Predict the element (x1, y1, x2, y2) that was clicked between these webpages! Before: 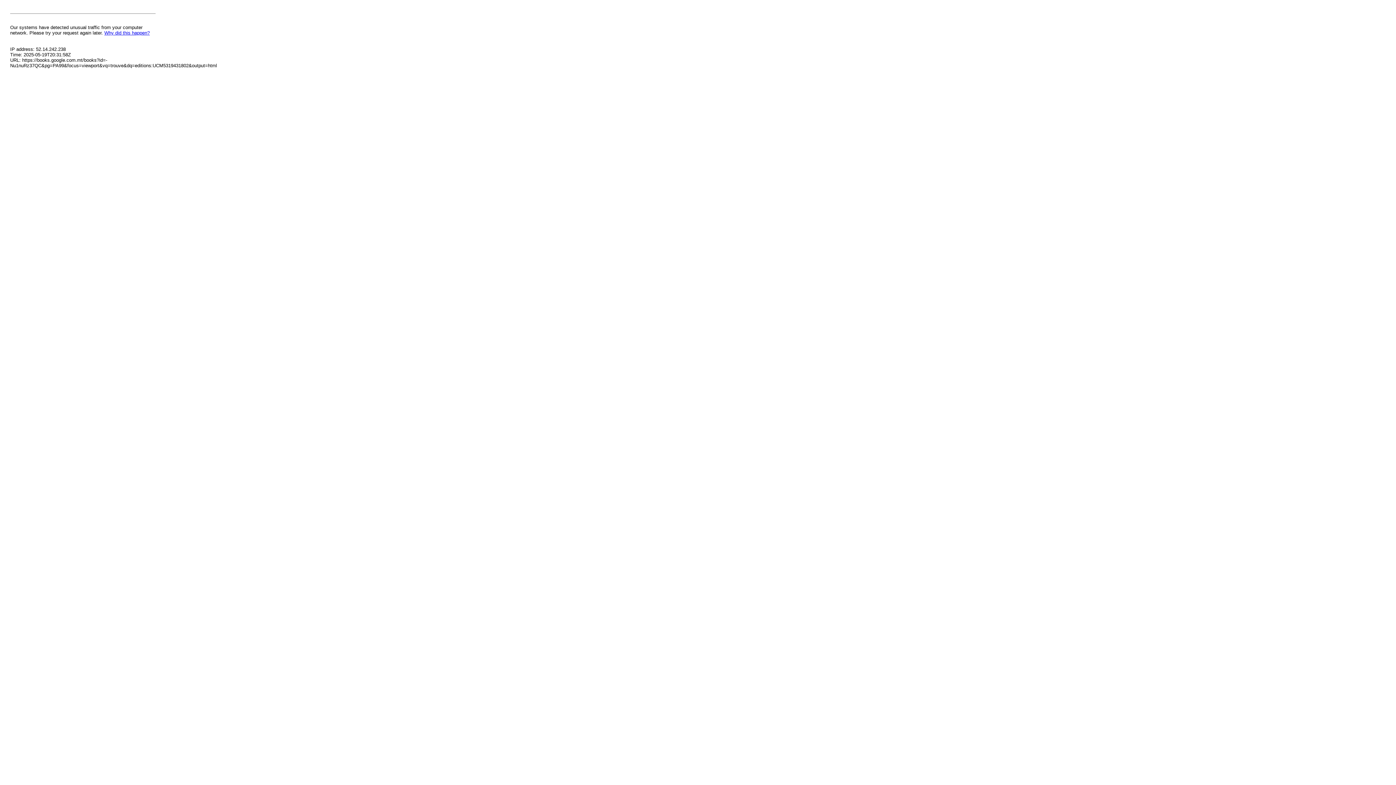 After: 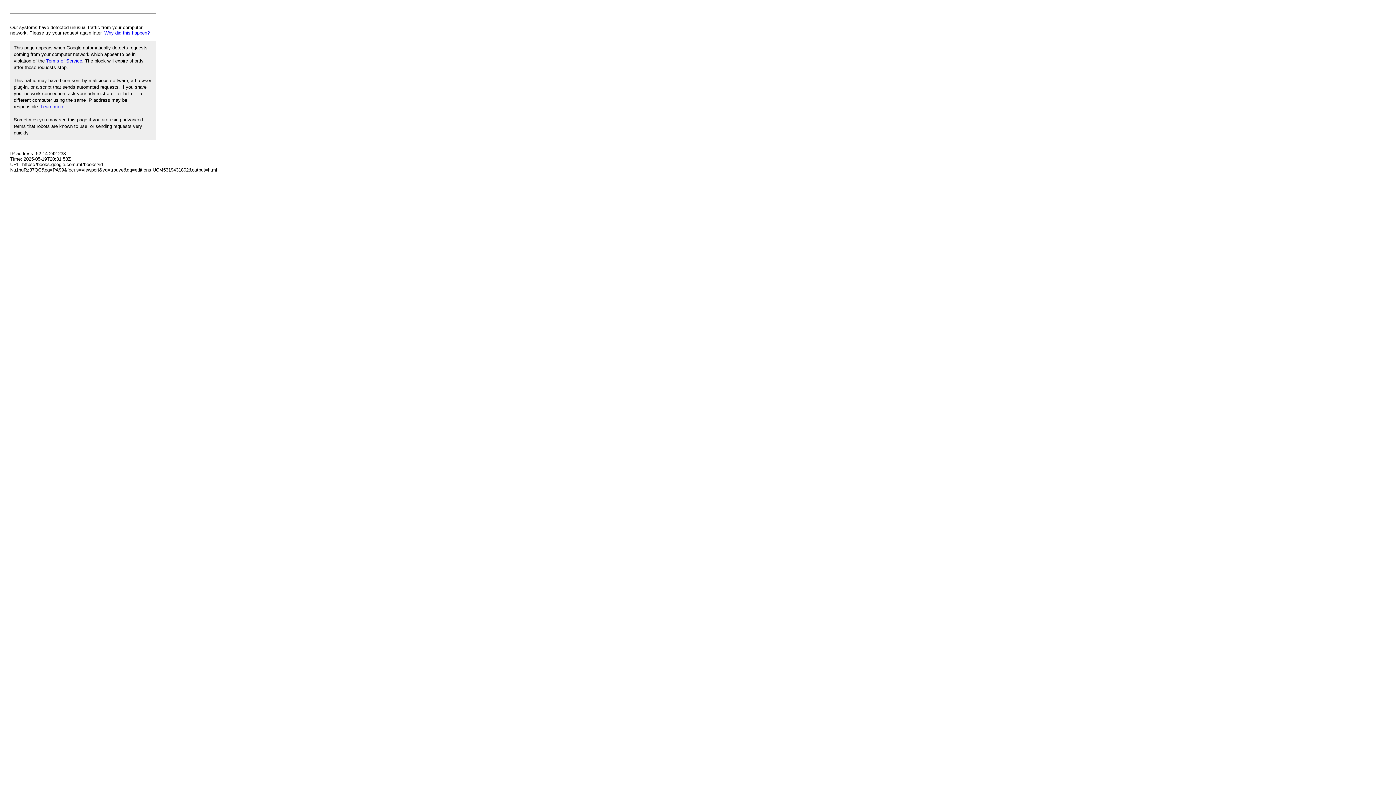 Action: bbox: (104, 30, 149, 35) label: Why did this happen?